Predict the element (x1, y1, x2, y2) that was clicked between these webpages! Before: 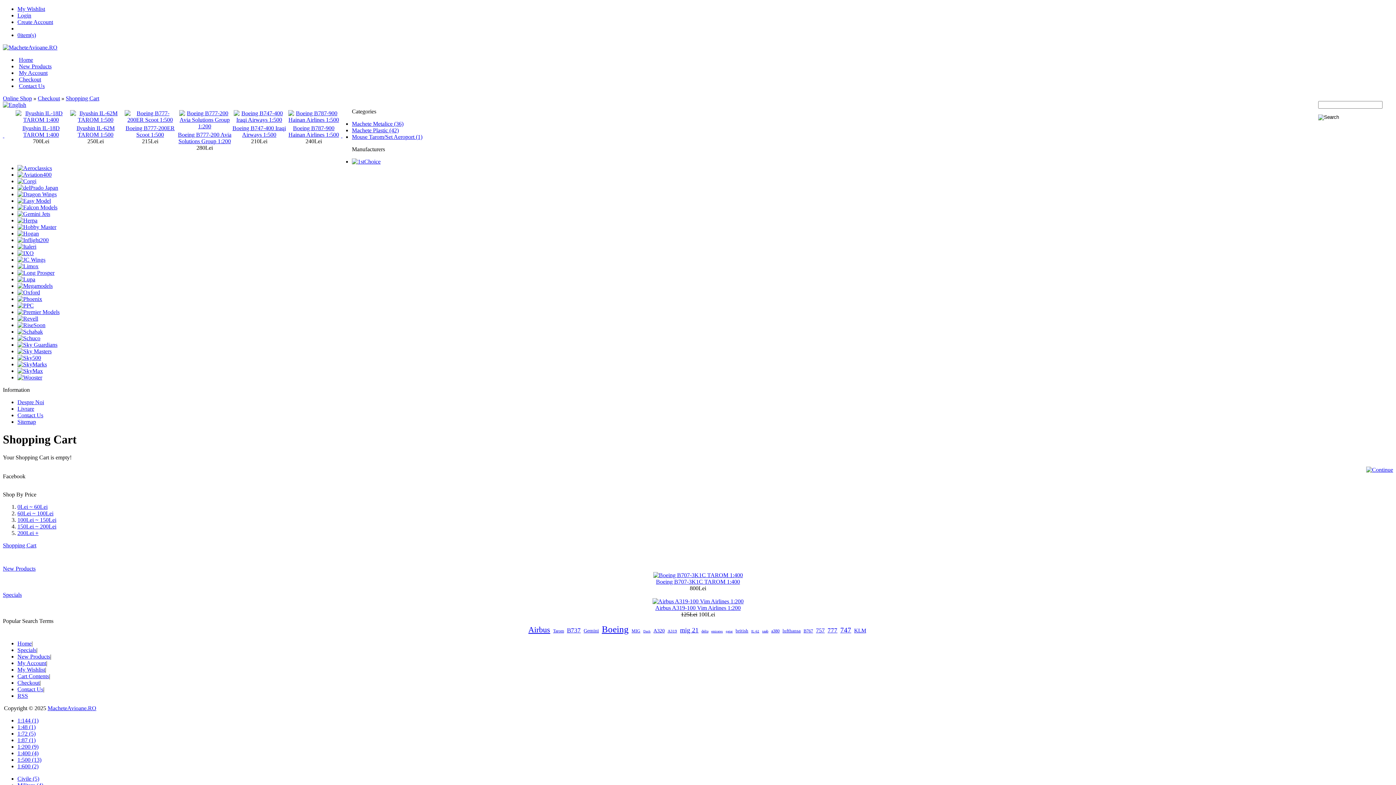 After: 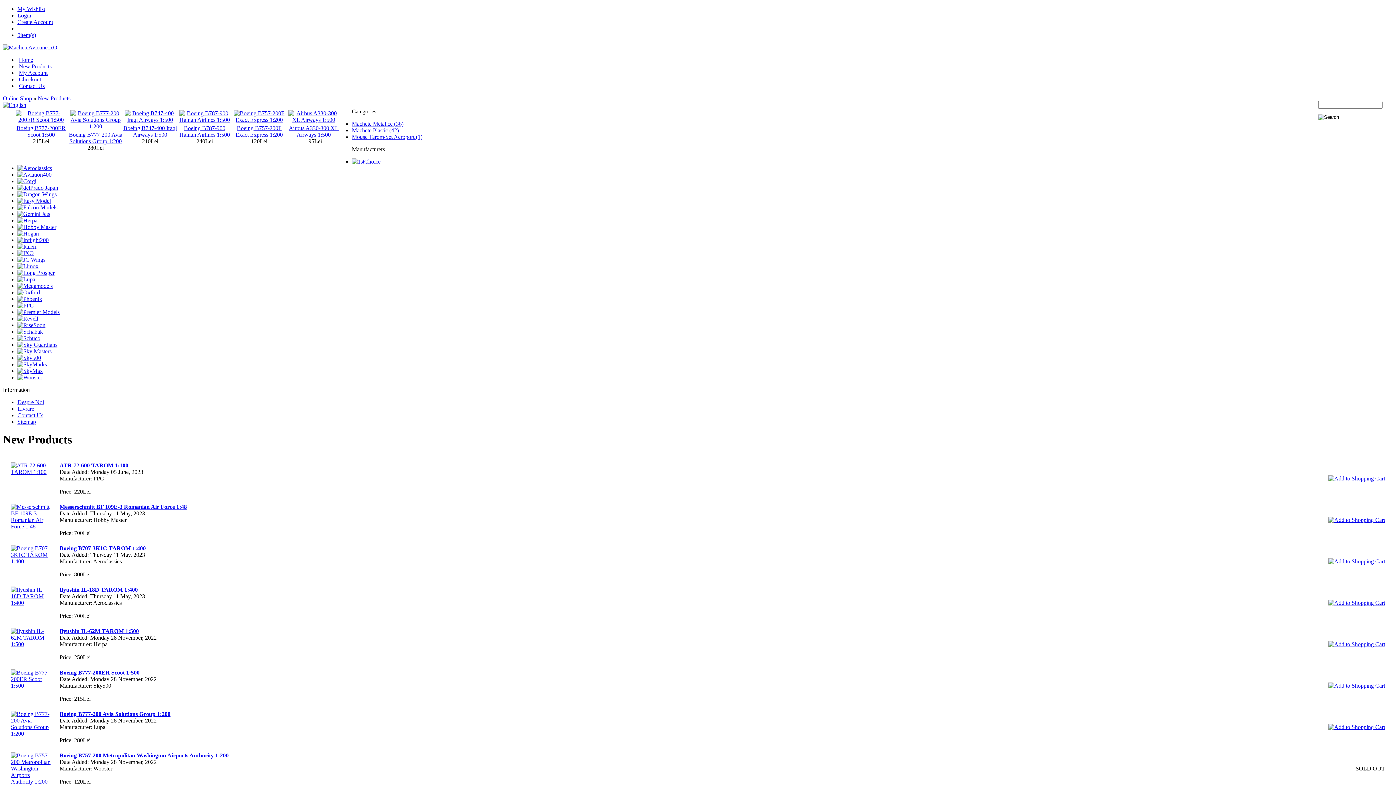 Action: label: New Products bbox: (17, 653, 50, 659)